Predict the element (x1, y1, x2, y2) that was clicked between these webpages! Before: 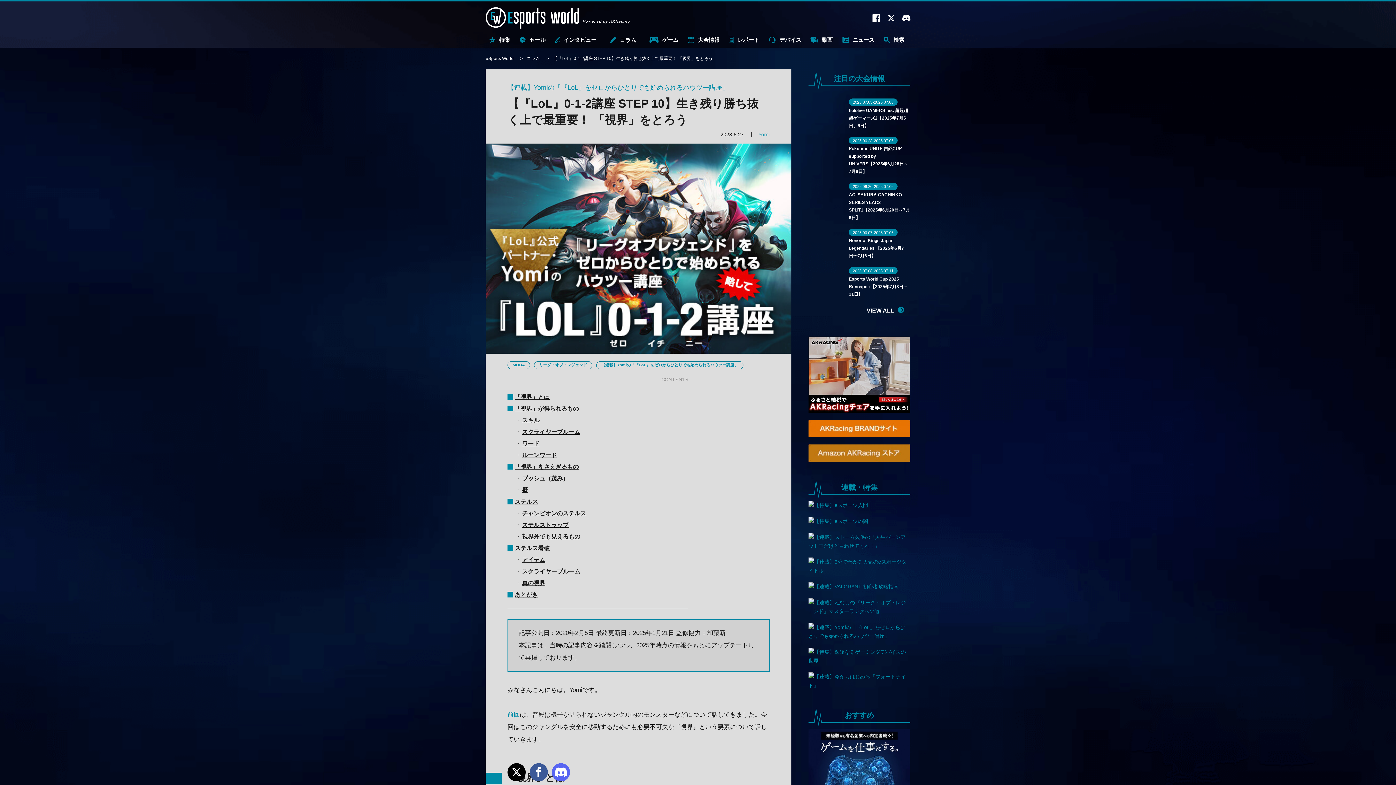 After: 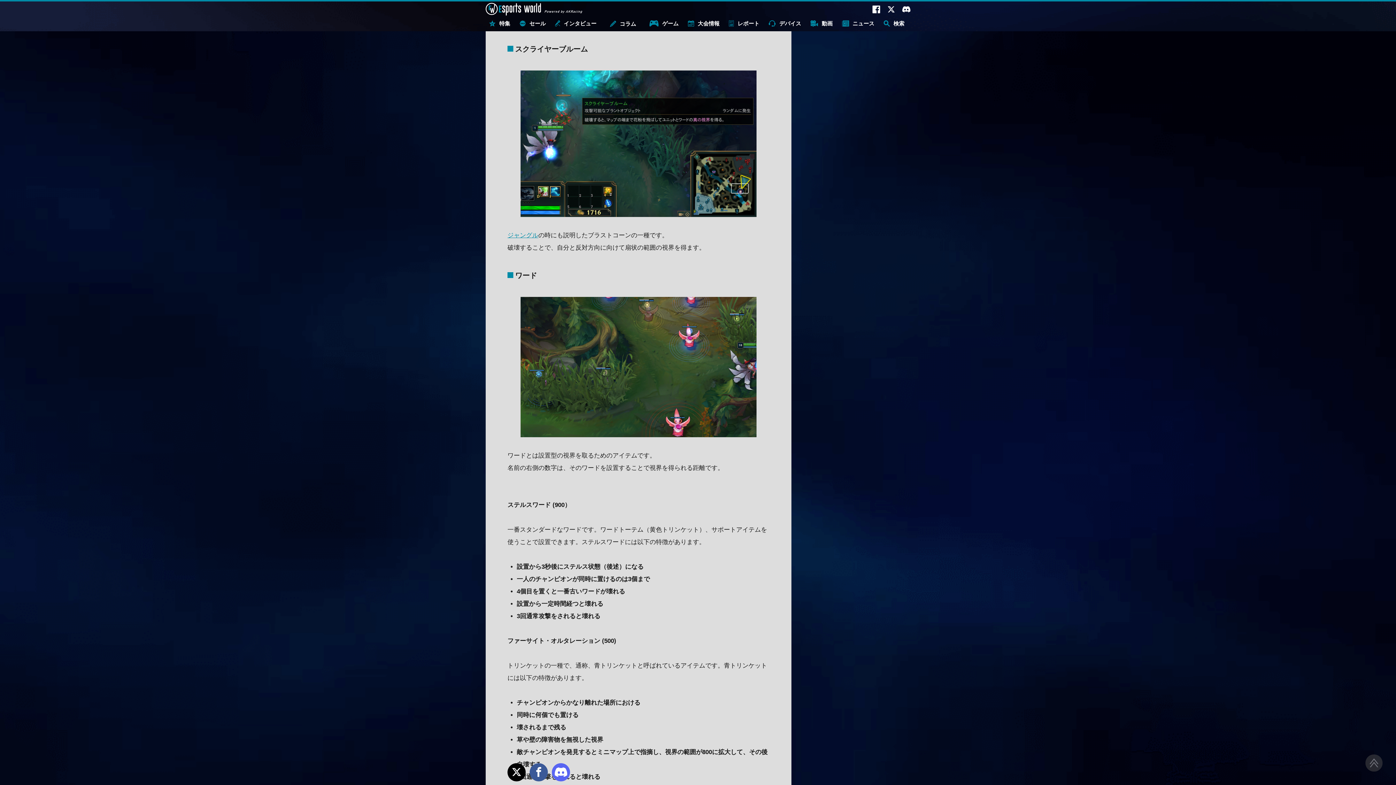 Action: label: スクライヤーブルーム bbox: (522, 426, 580, 438)